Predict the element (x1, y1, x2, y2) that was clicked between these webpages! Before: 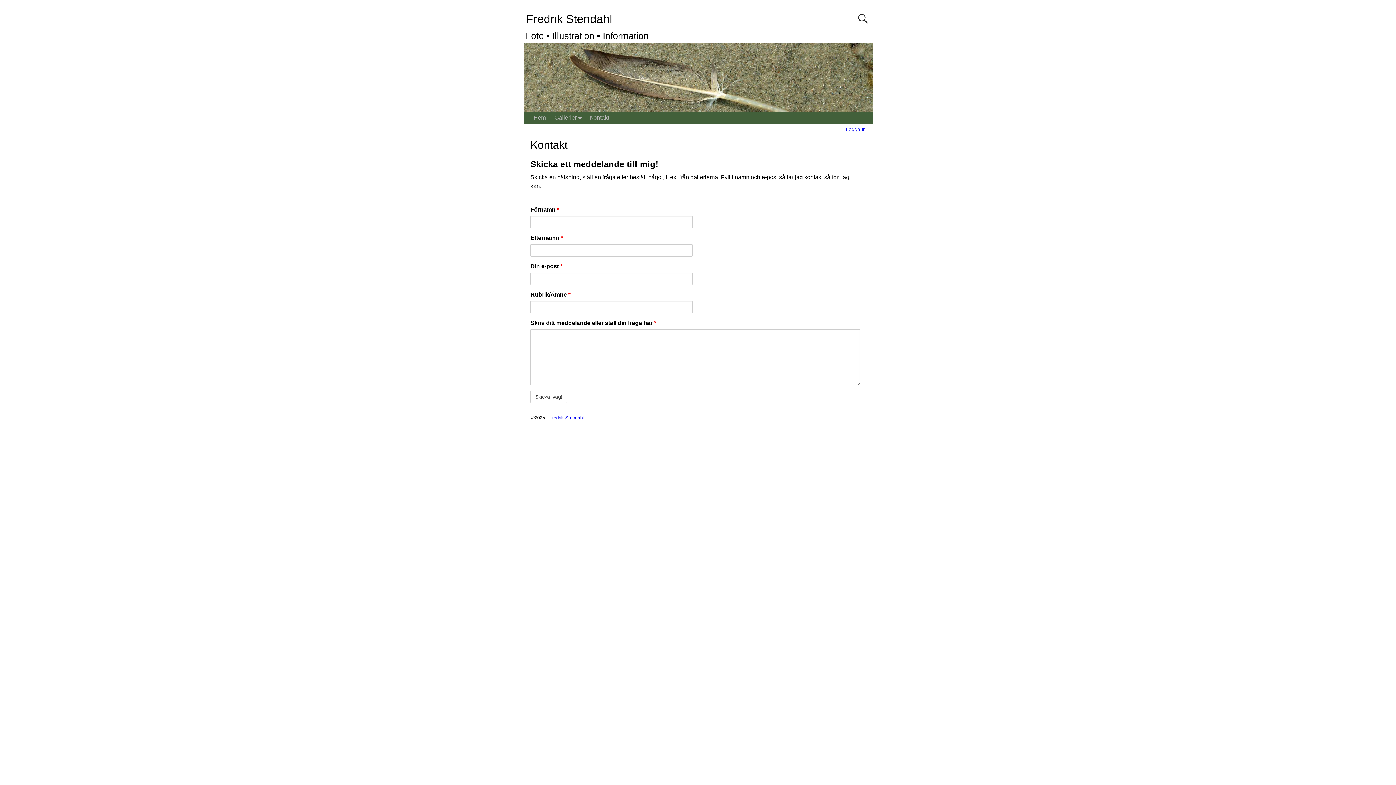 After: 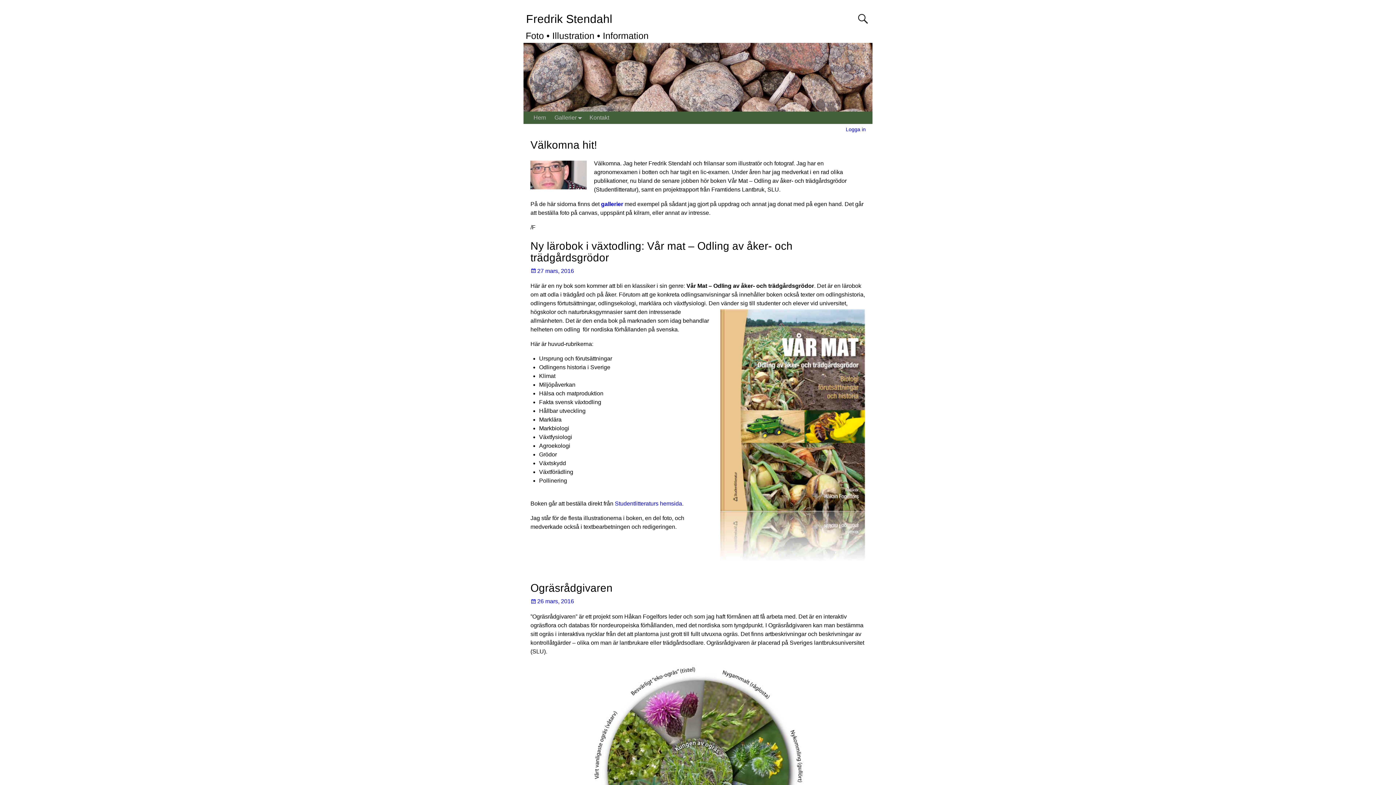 Action: bbox: (549, 415, 584, 420) label: Fredrik Stendahl